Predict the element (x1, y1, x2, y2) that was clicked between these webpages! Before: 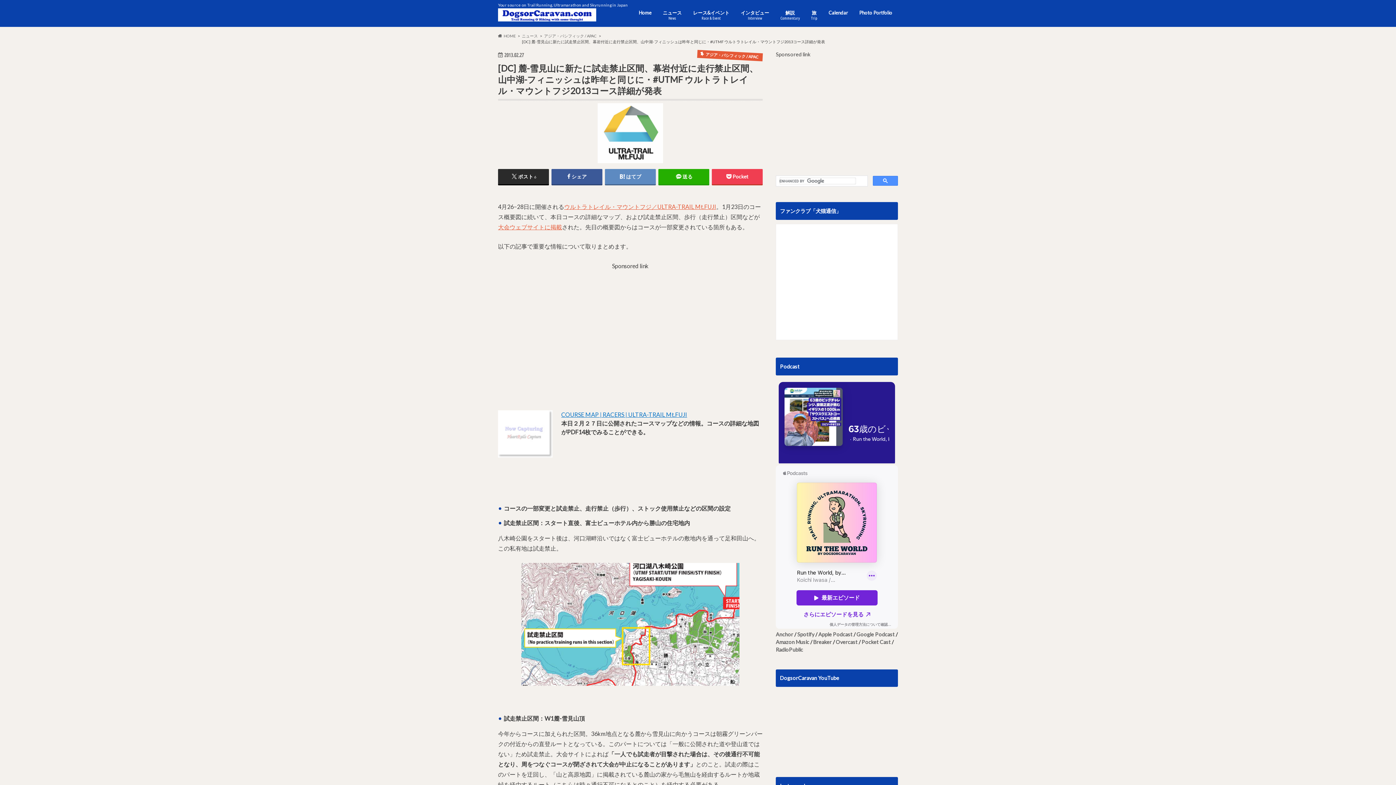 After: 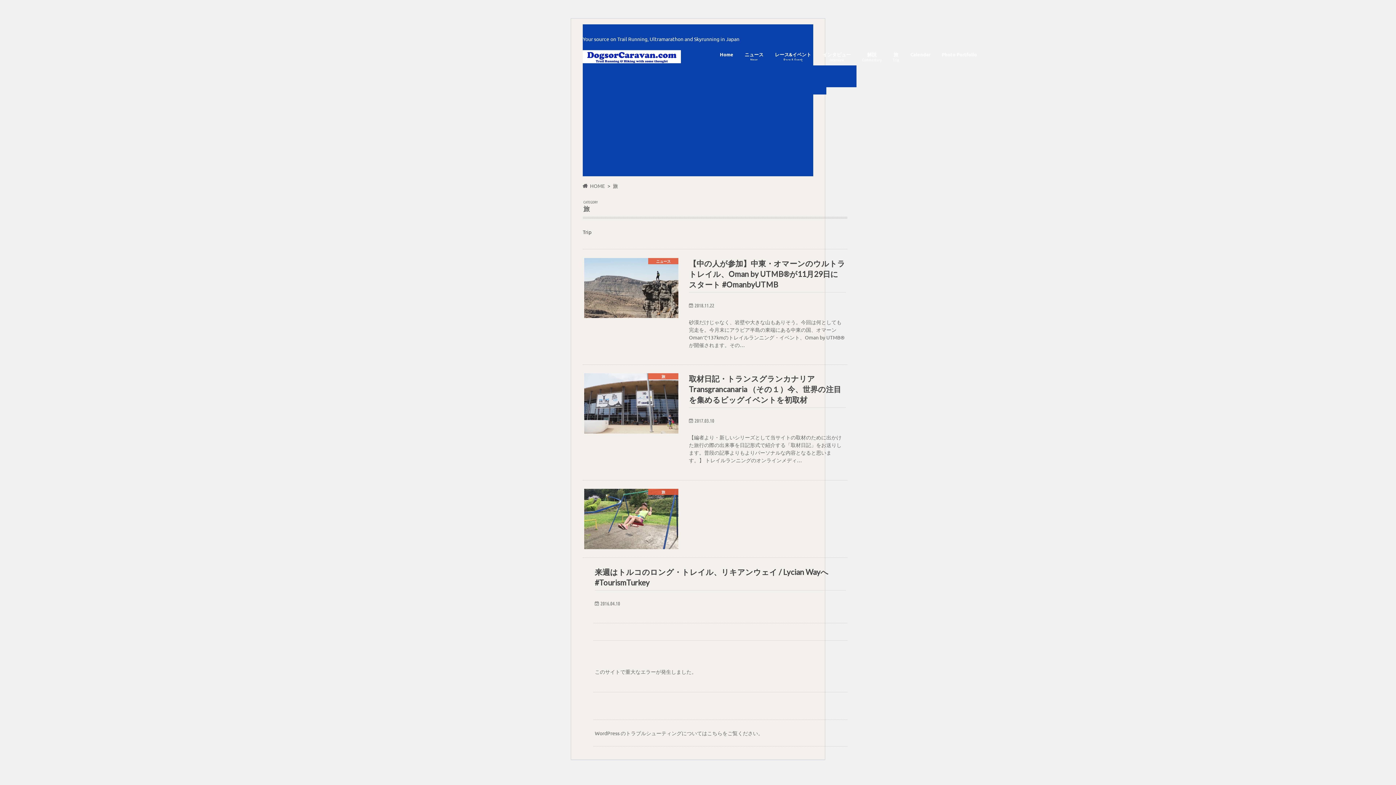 Action: bbox: (805, 8, 823, 23) label: 旅
Trip